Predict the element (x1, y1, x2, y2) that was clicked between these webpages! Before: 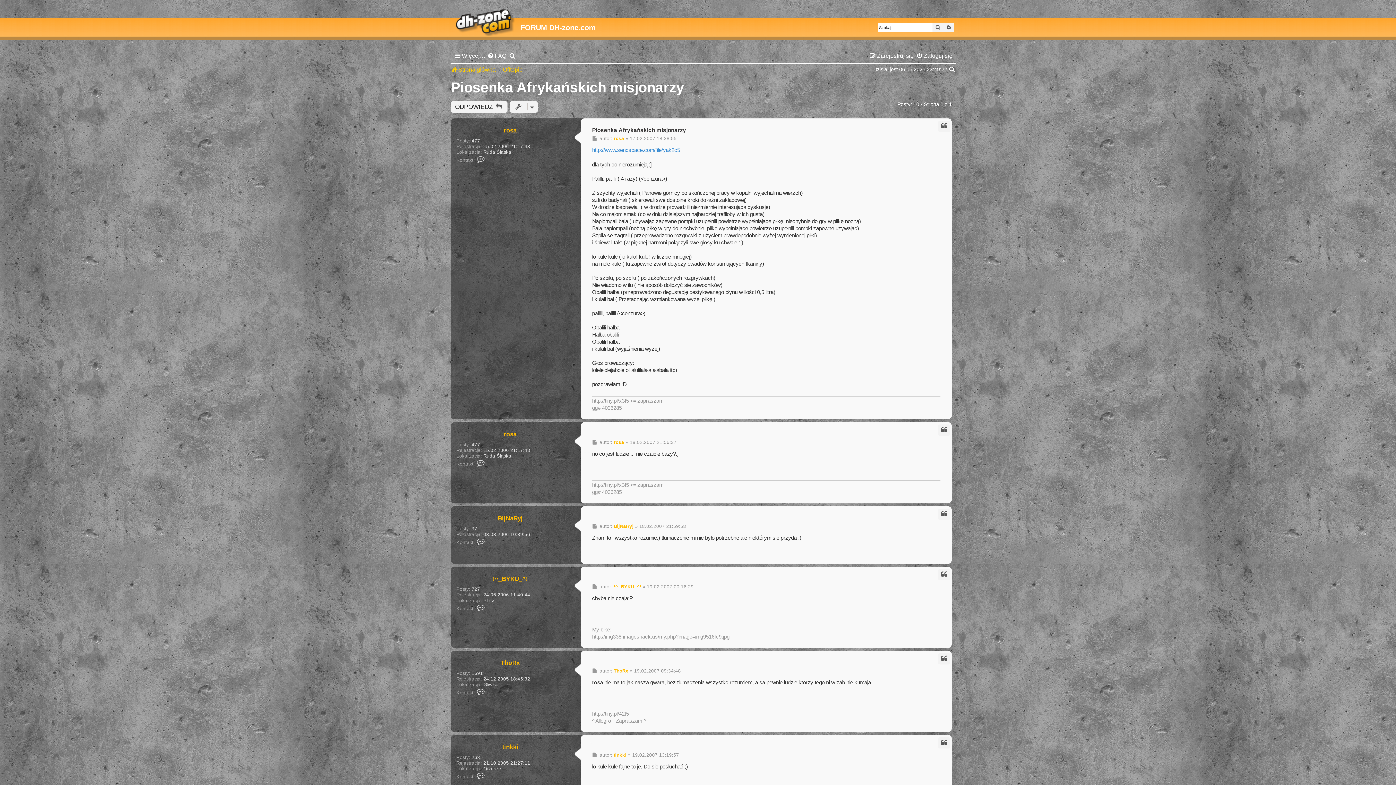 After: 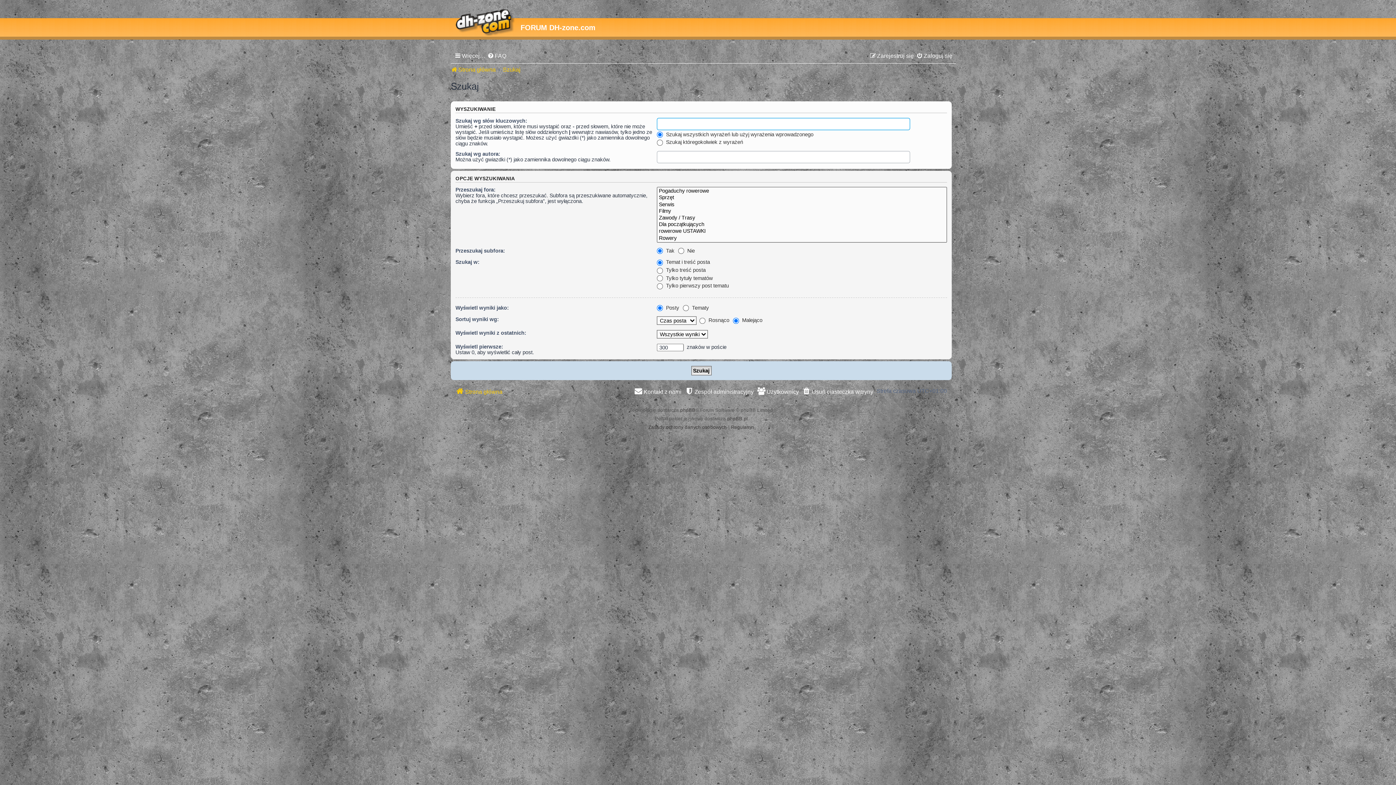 Action: label: Szukaj bbox: (509, 50, 516, 61)